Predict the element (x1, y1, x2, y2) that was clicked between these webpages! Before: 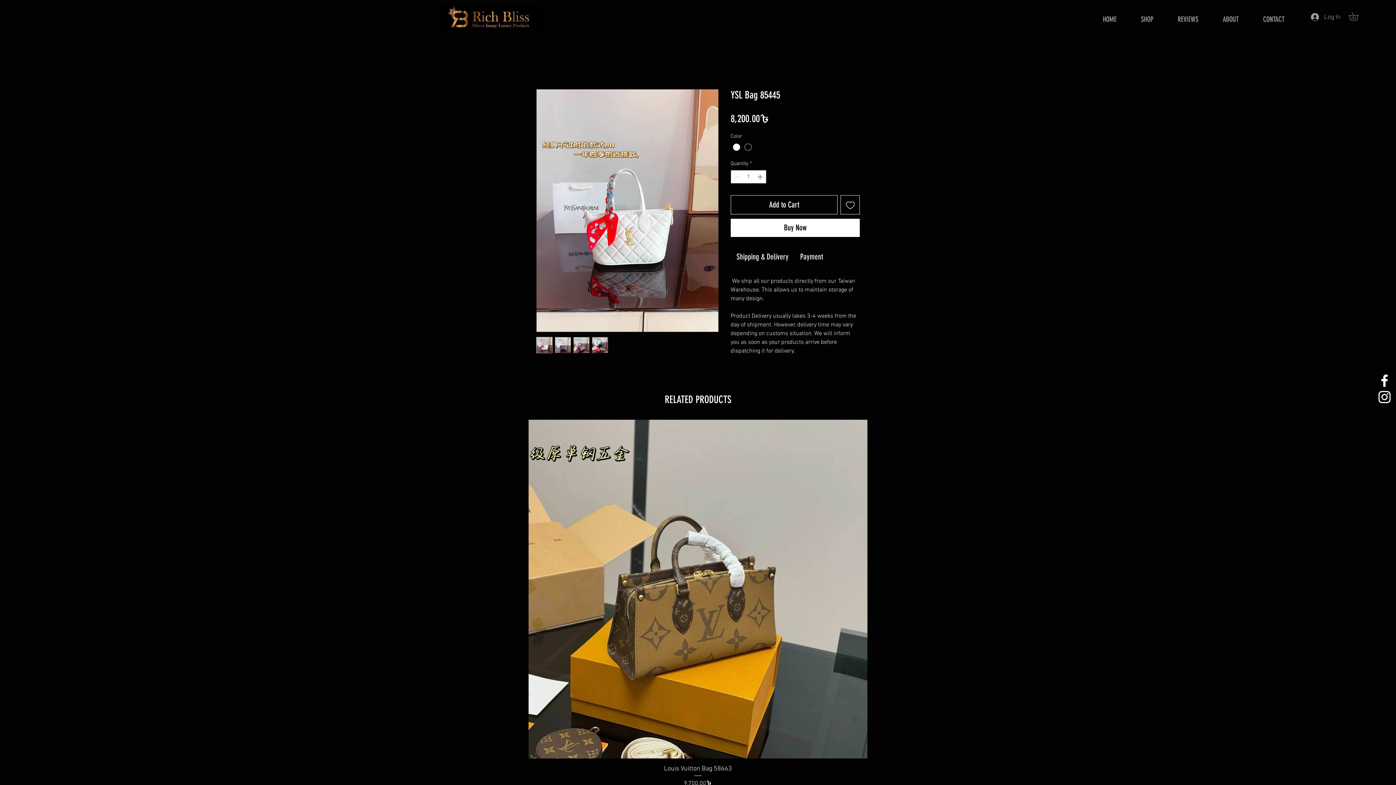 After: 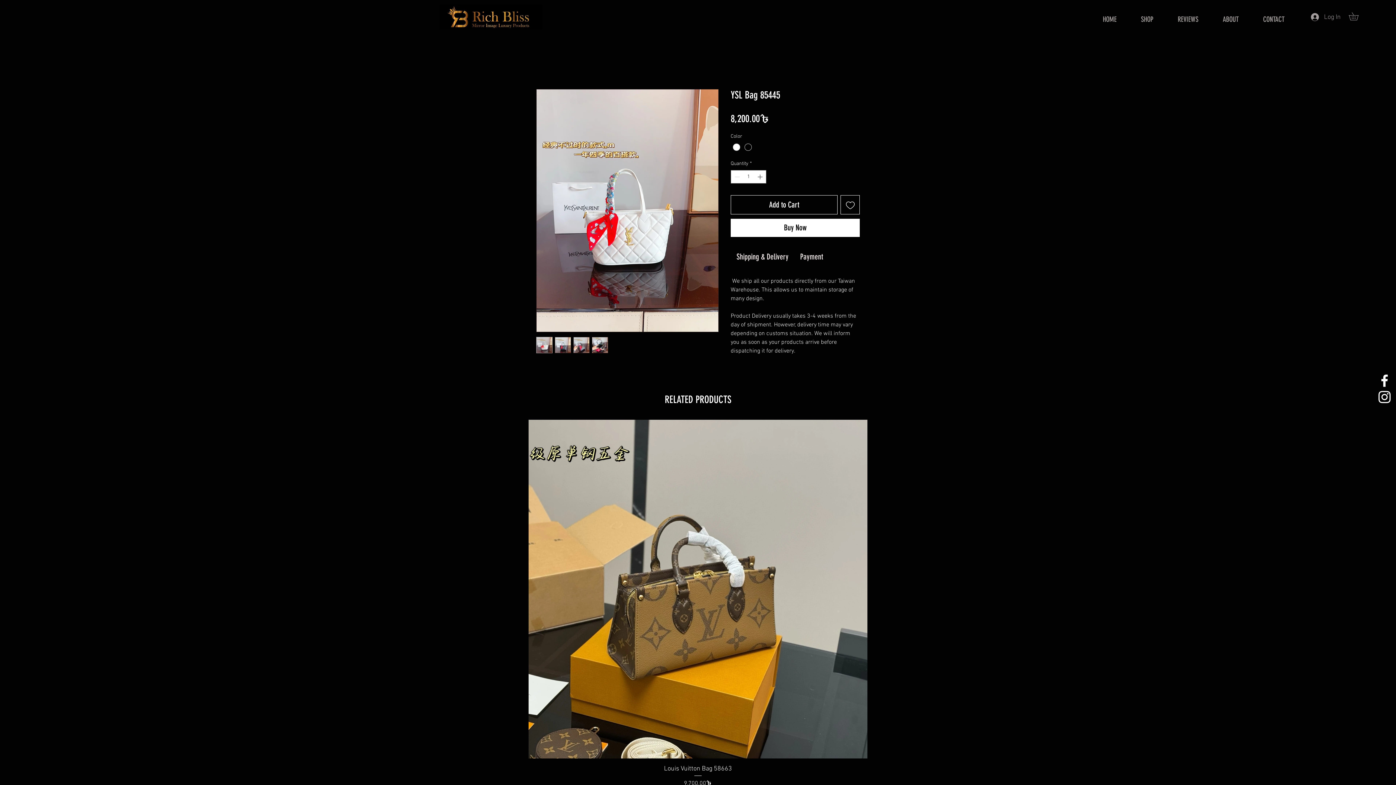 Action: bbox: (554, 336, 571, 353)